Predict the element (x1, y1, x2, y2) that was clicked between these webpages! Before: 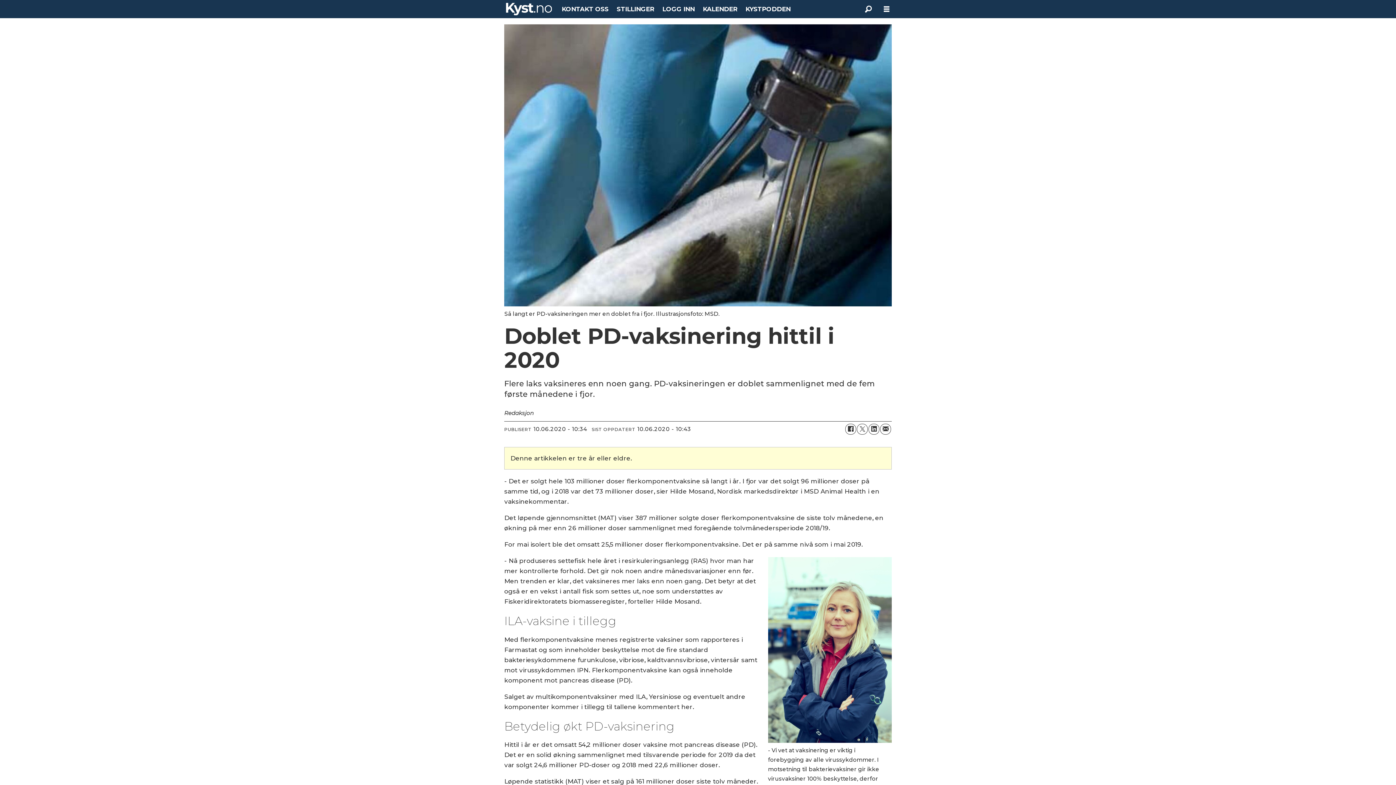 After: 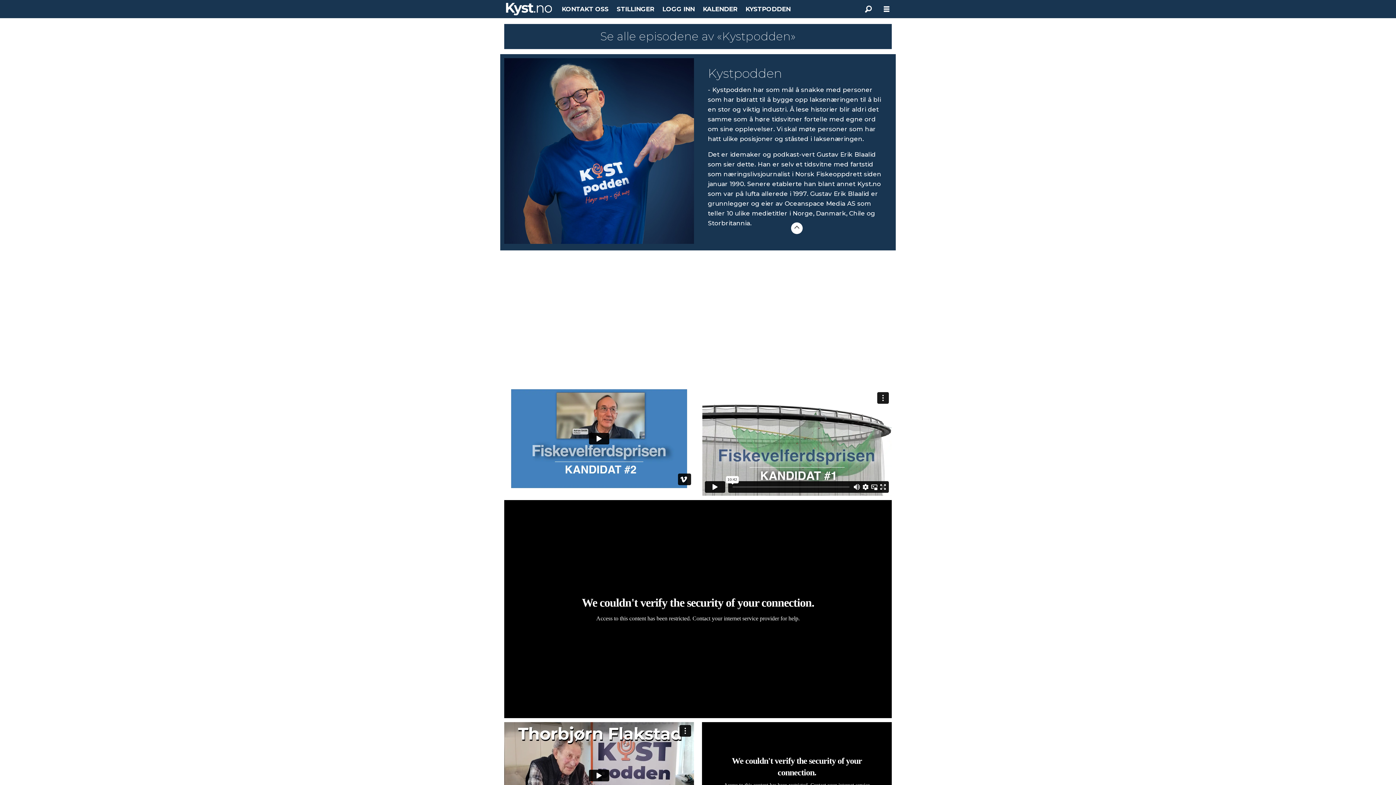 Action: label: KYSTPODDEN bbox: (745, 5, 790, 12)